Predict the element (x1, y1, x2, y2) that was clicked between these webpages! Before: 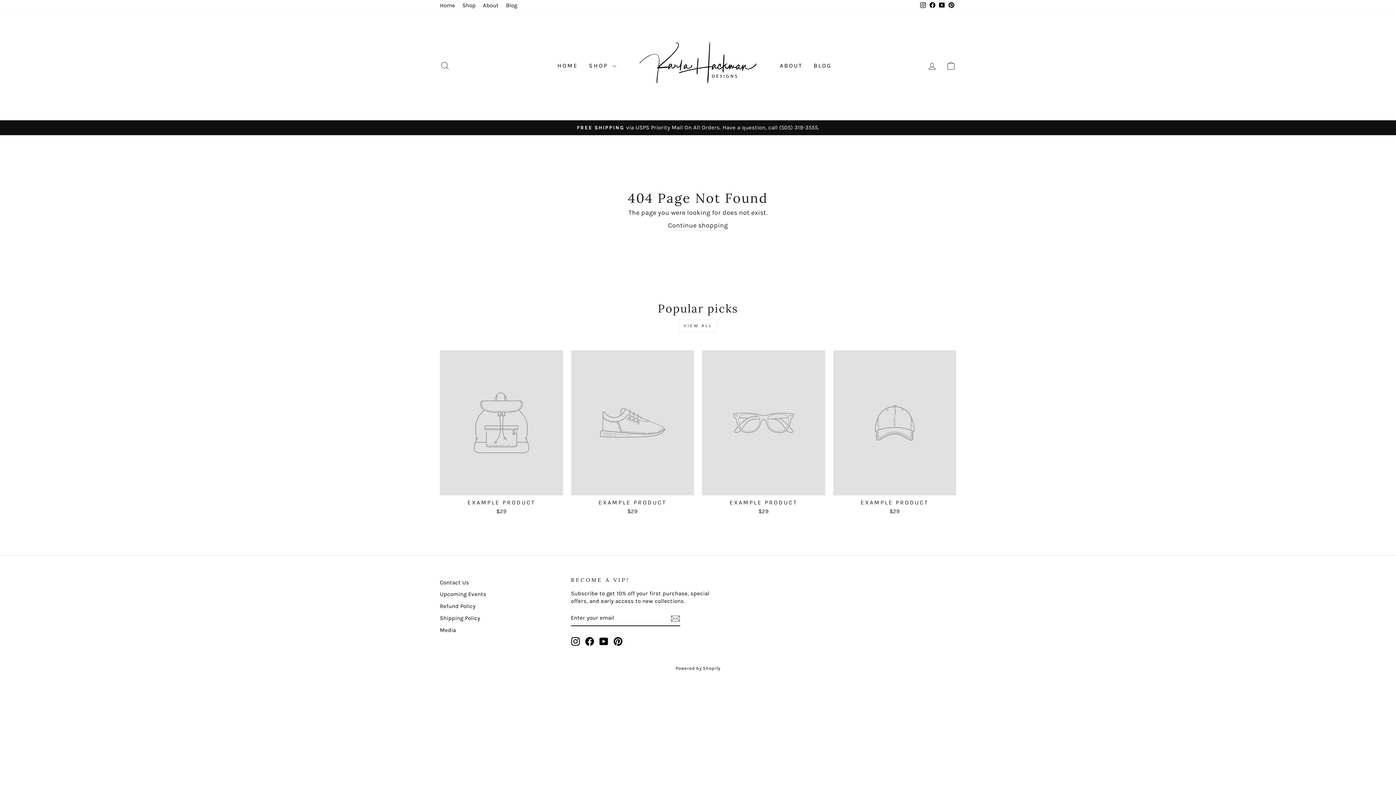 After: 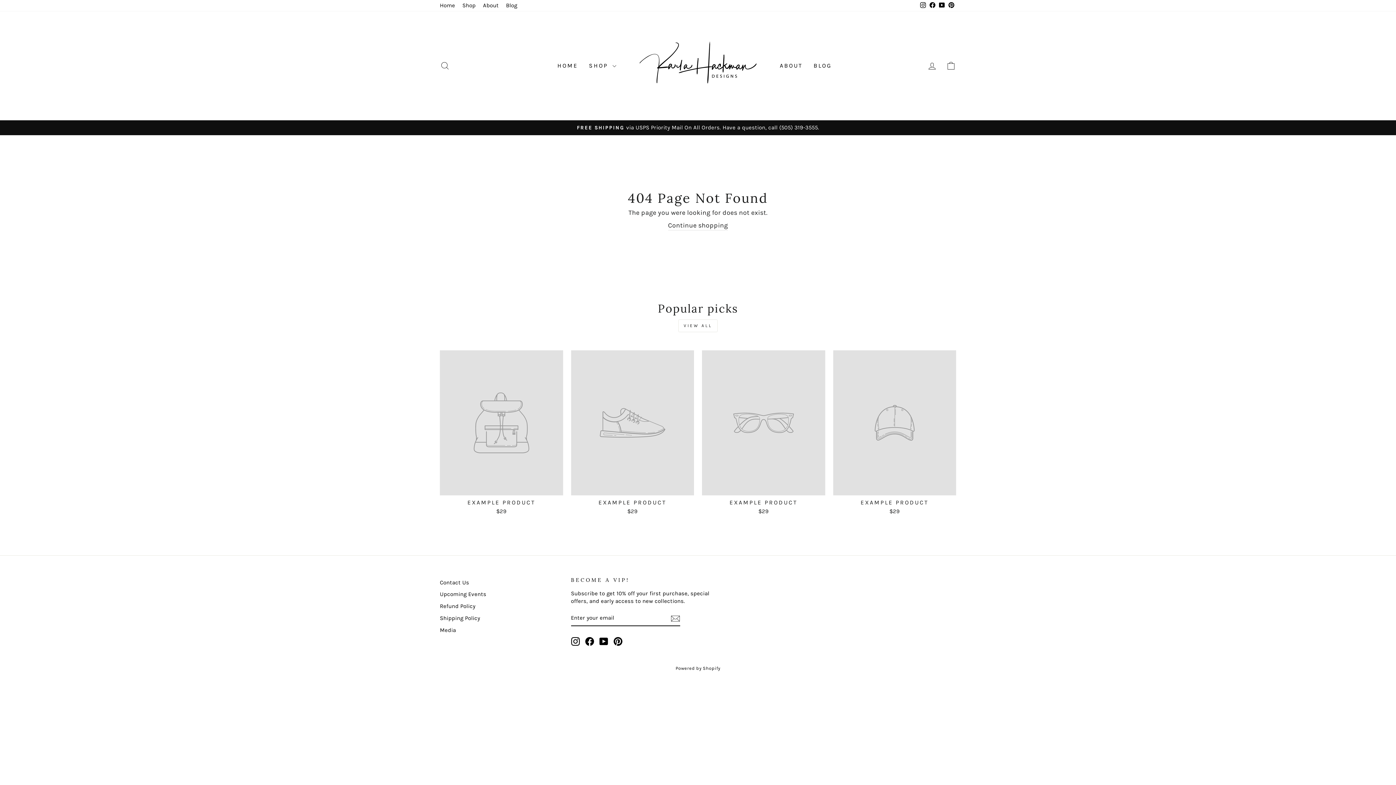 Action: bbox: (440, 350, 563, 517) label: EXAMPLE PRODUCT
$29